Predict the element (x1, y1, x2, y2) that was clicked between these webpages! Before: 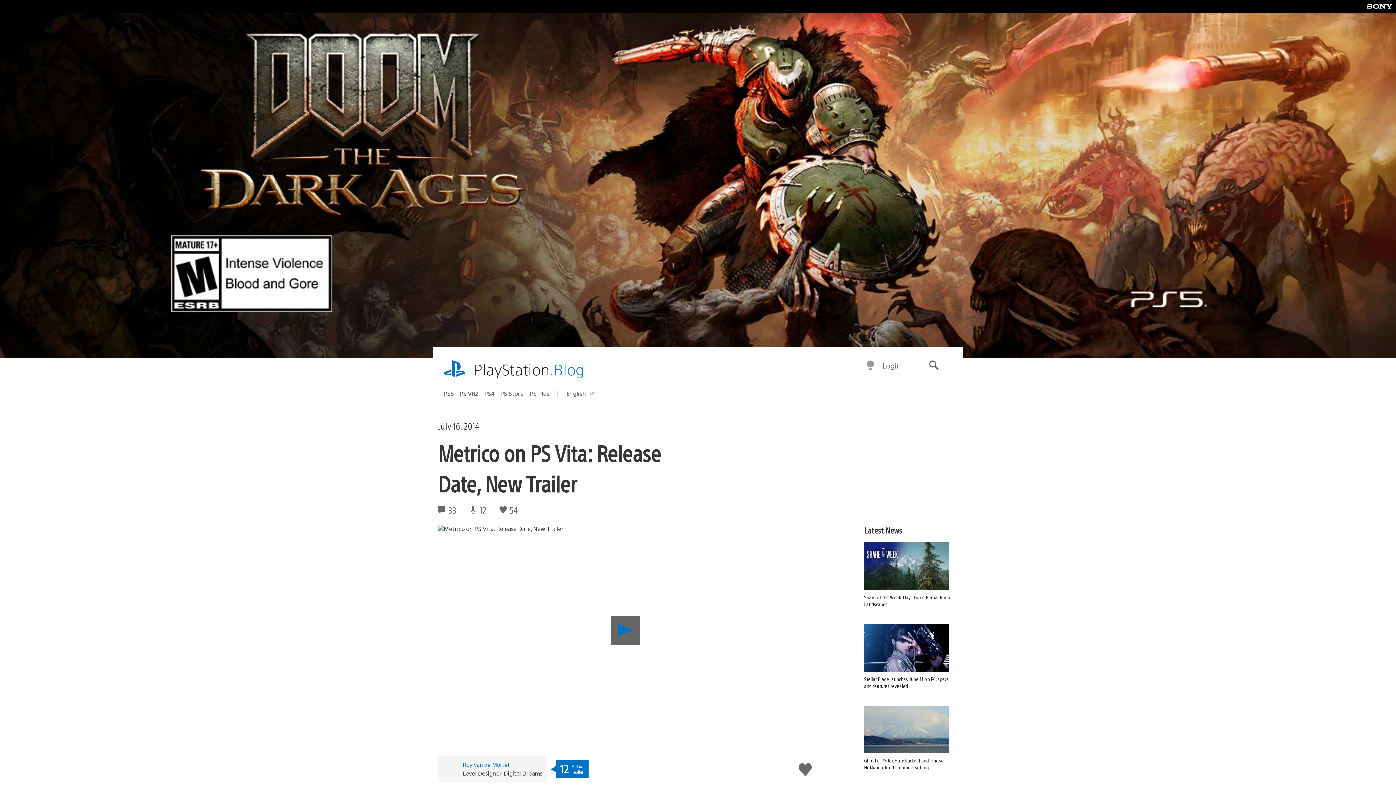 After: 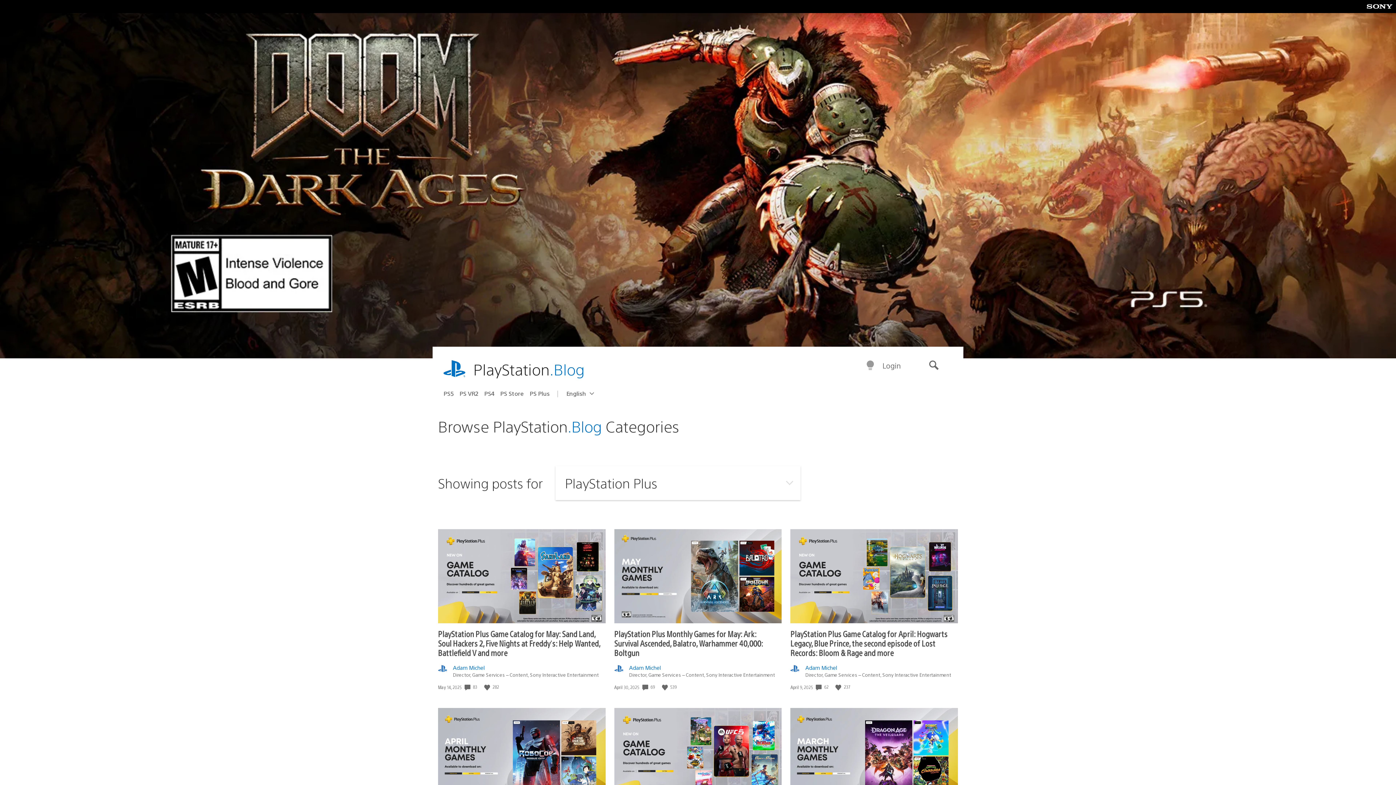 Action: label: PS Plus bbox: (529, 387, 555, 399)